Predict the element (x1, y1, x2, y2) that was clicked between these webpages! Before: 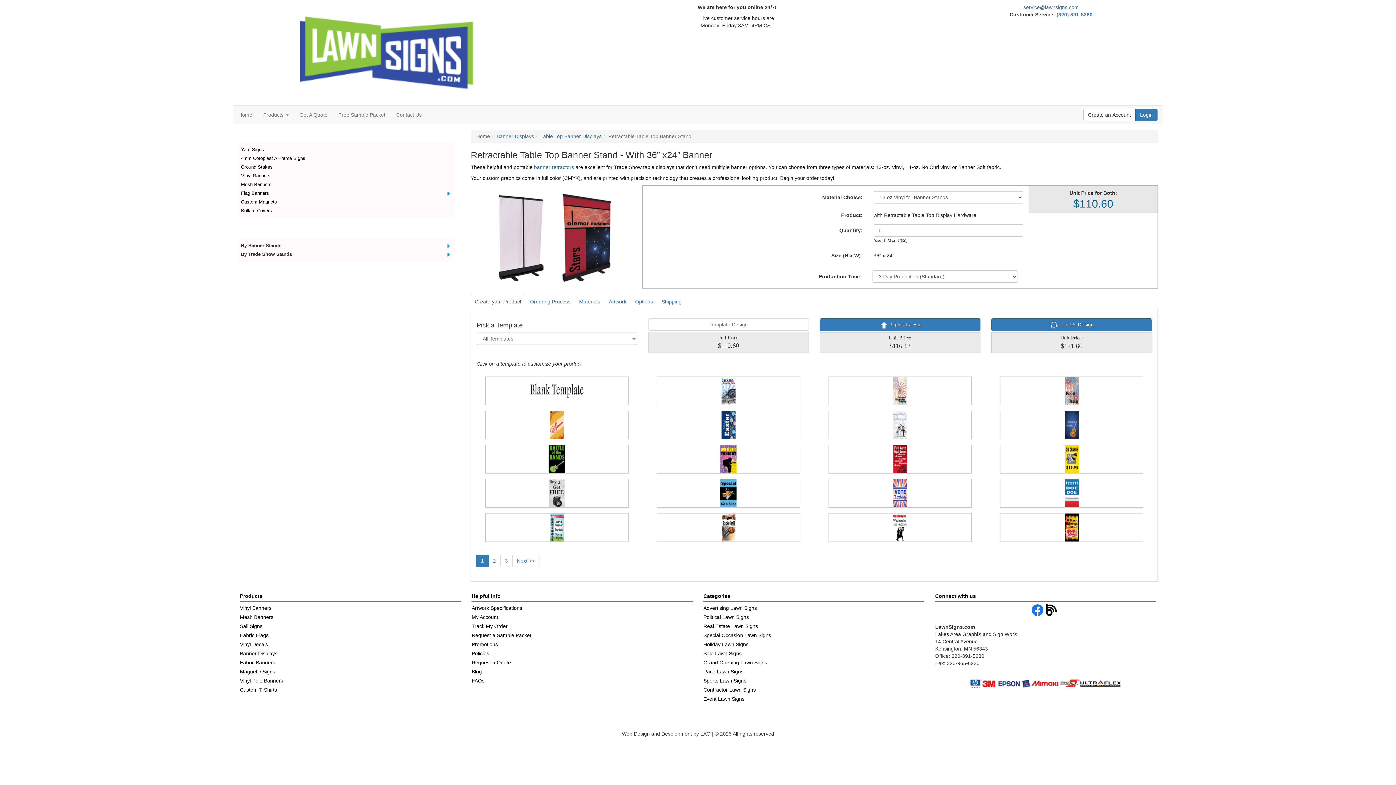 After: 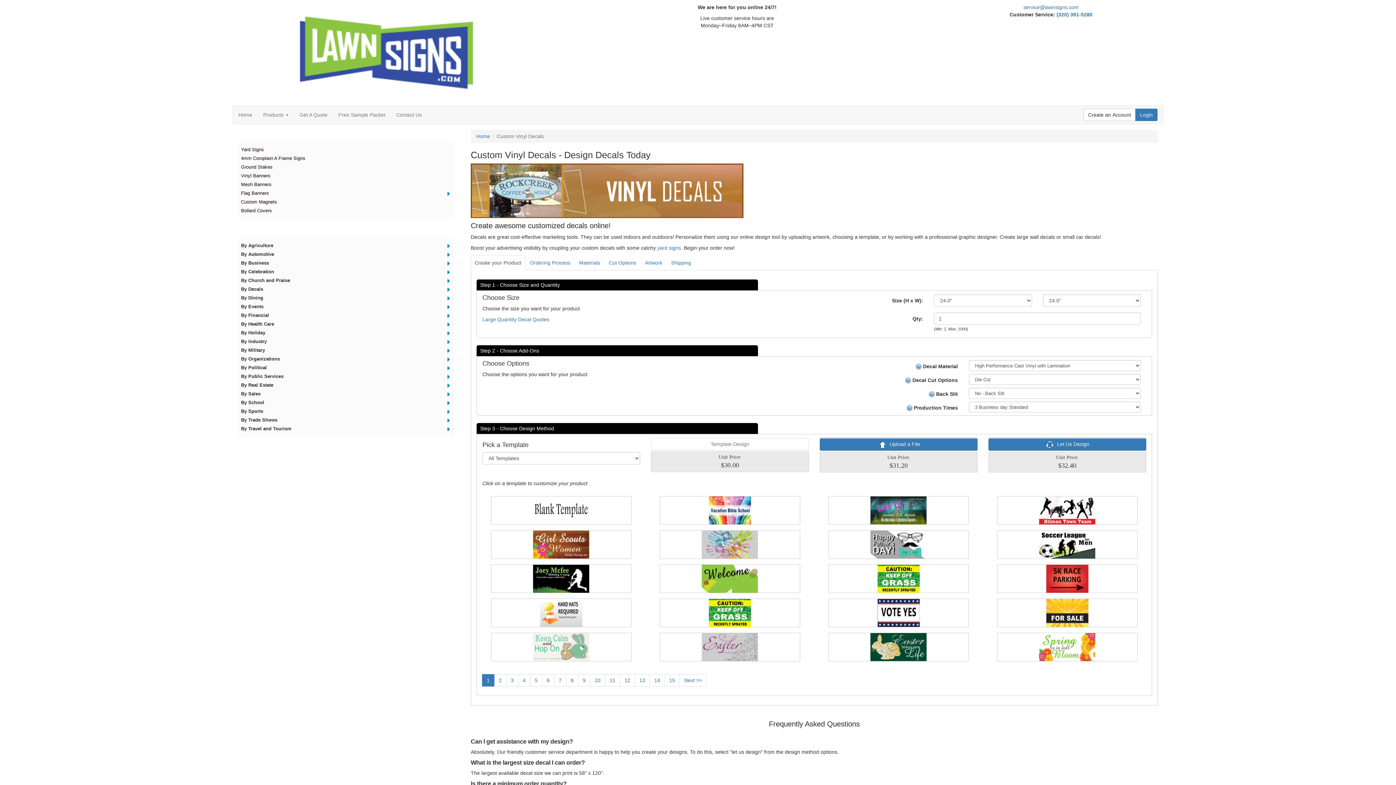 Action: bbox: (239, 641, 267, 647) label: Vinyl Decals